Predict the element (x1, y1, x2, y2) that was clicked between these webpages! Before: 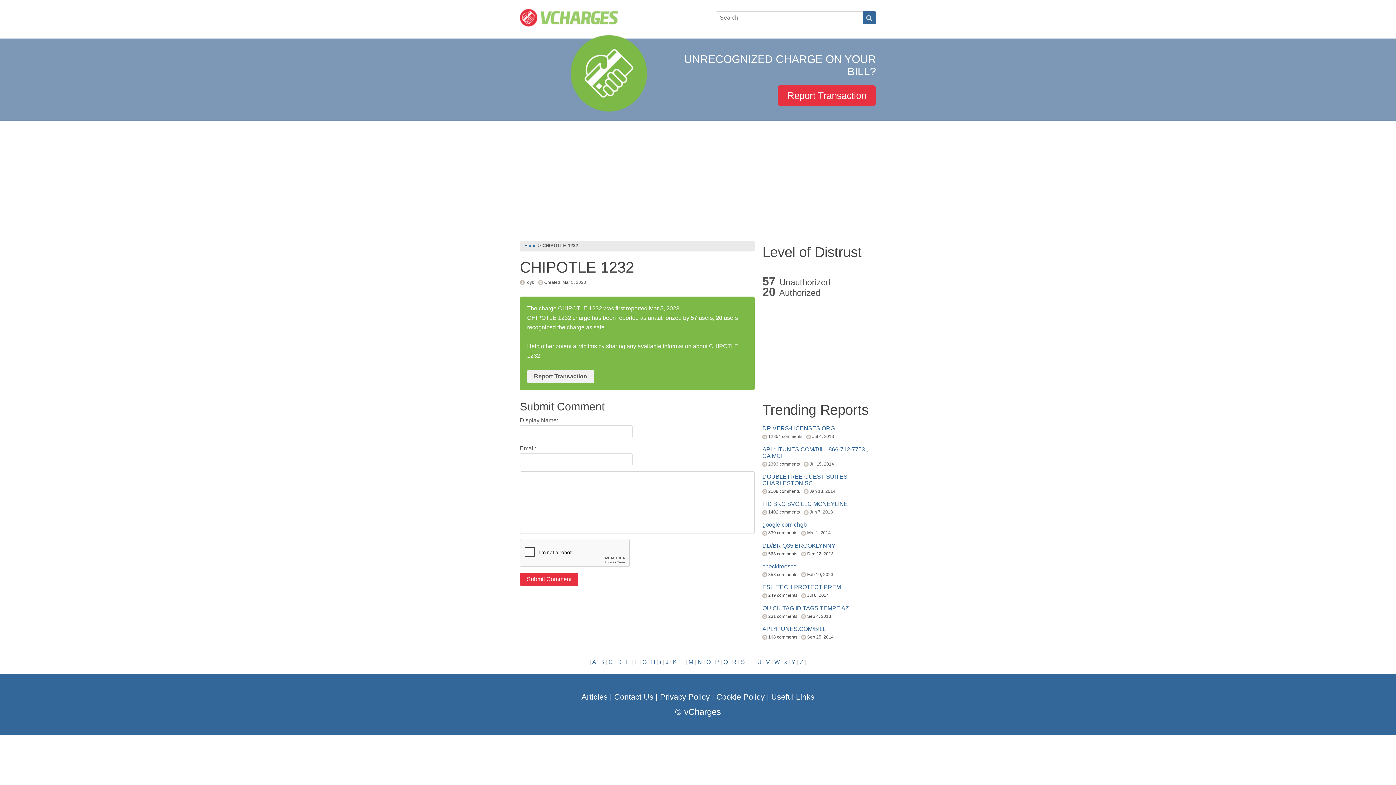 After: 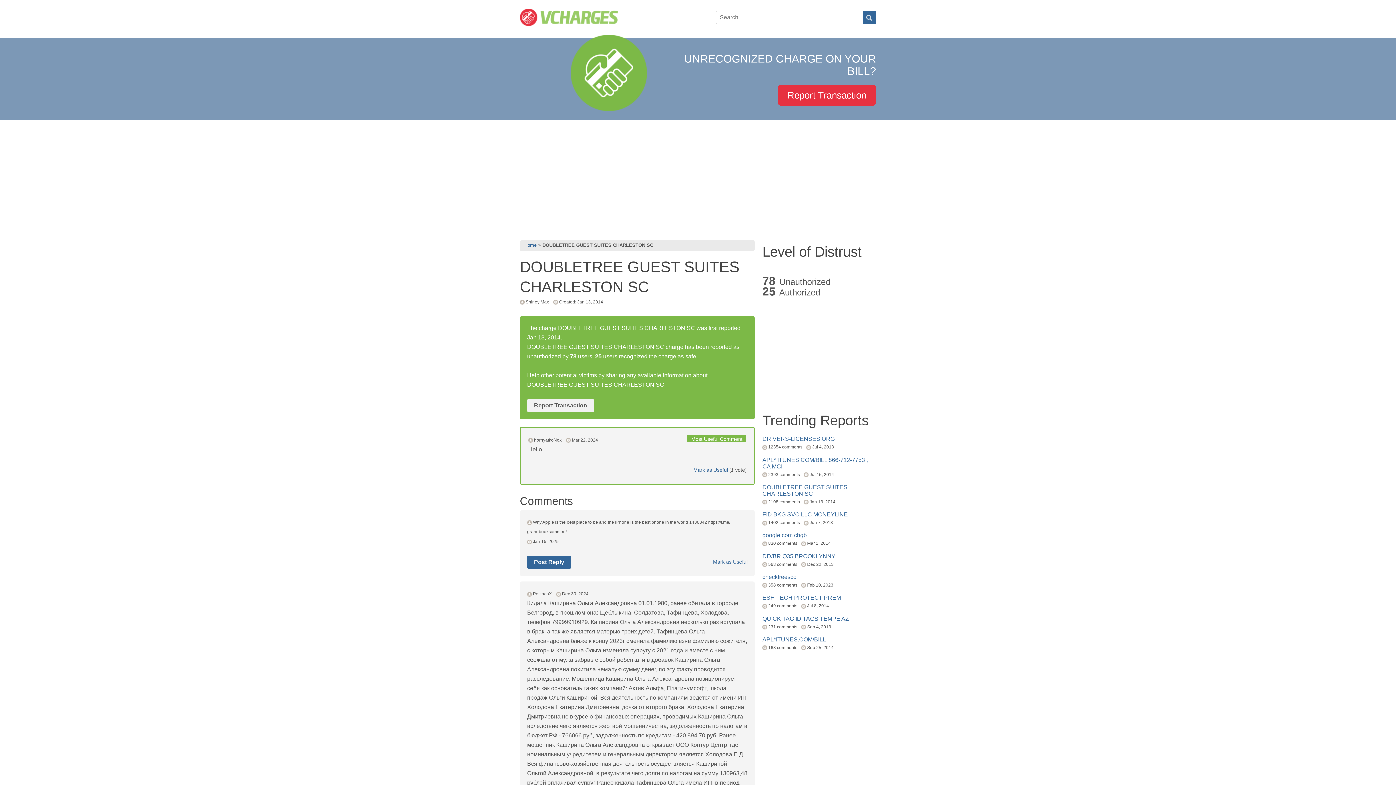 Action: bbox: (762, 473, 847, 486) label: DOUBLETREE GUEST SUITES CHARLESTON SC